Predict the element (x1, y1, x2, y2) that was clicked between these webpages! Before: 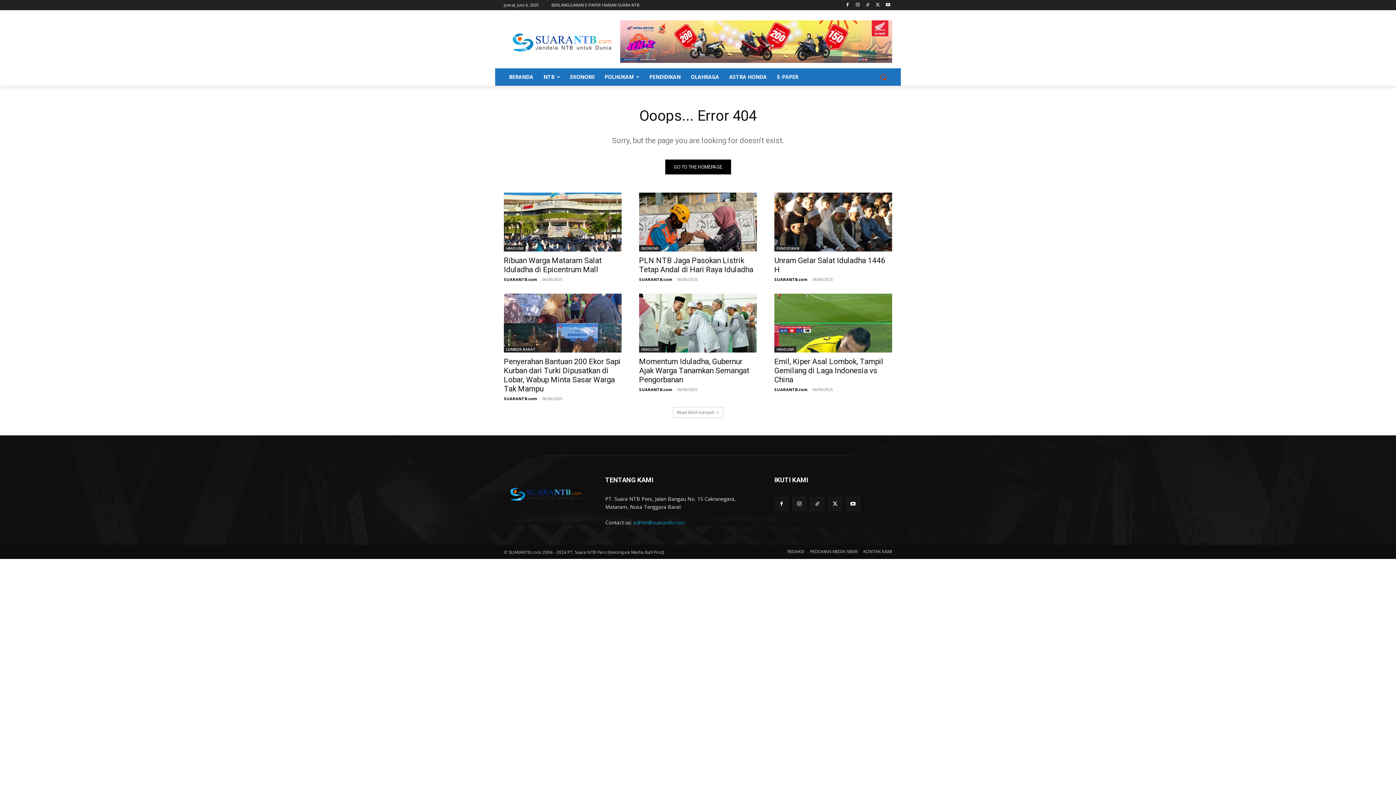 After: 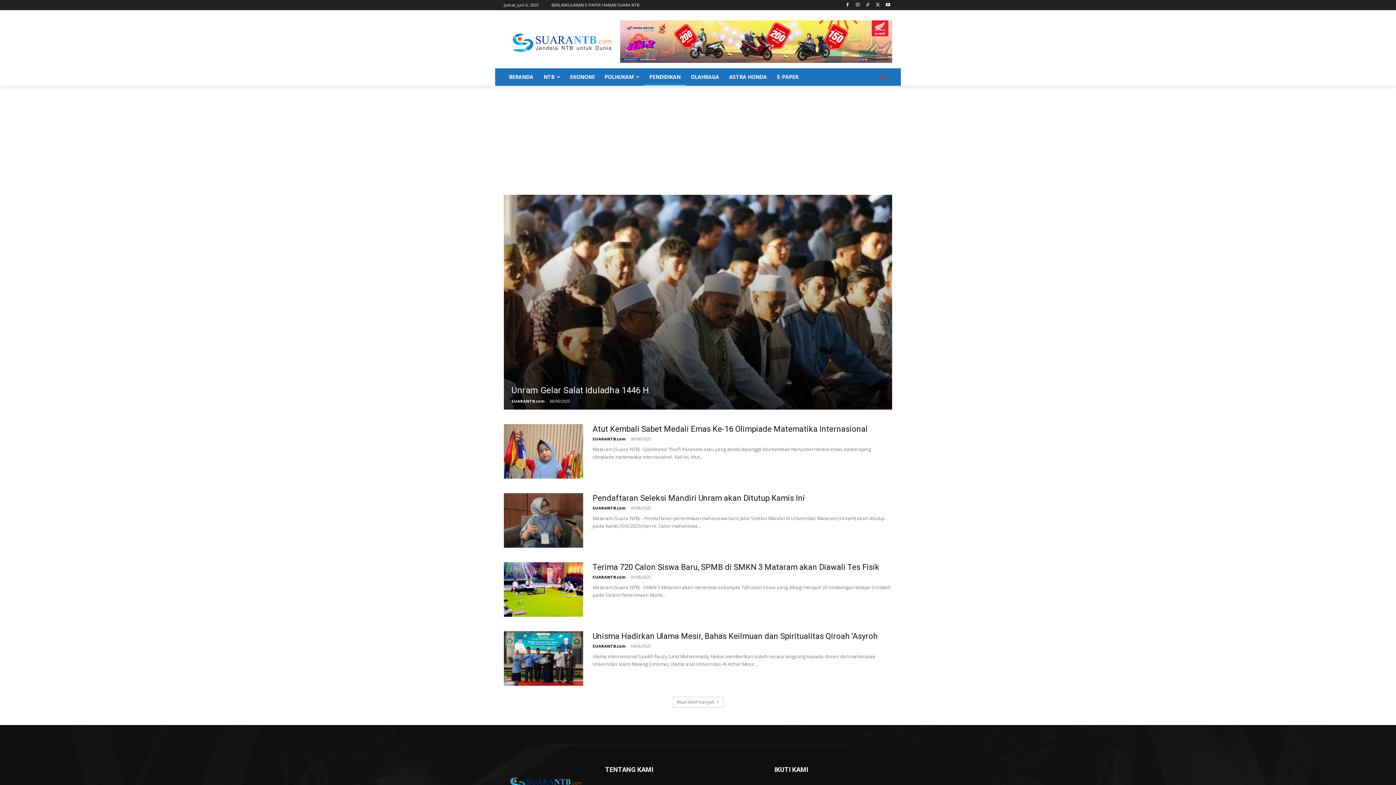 Action: label: PENDIDIKAN bbox: (644, 68, 685, 85)